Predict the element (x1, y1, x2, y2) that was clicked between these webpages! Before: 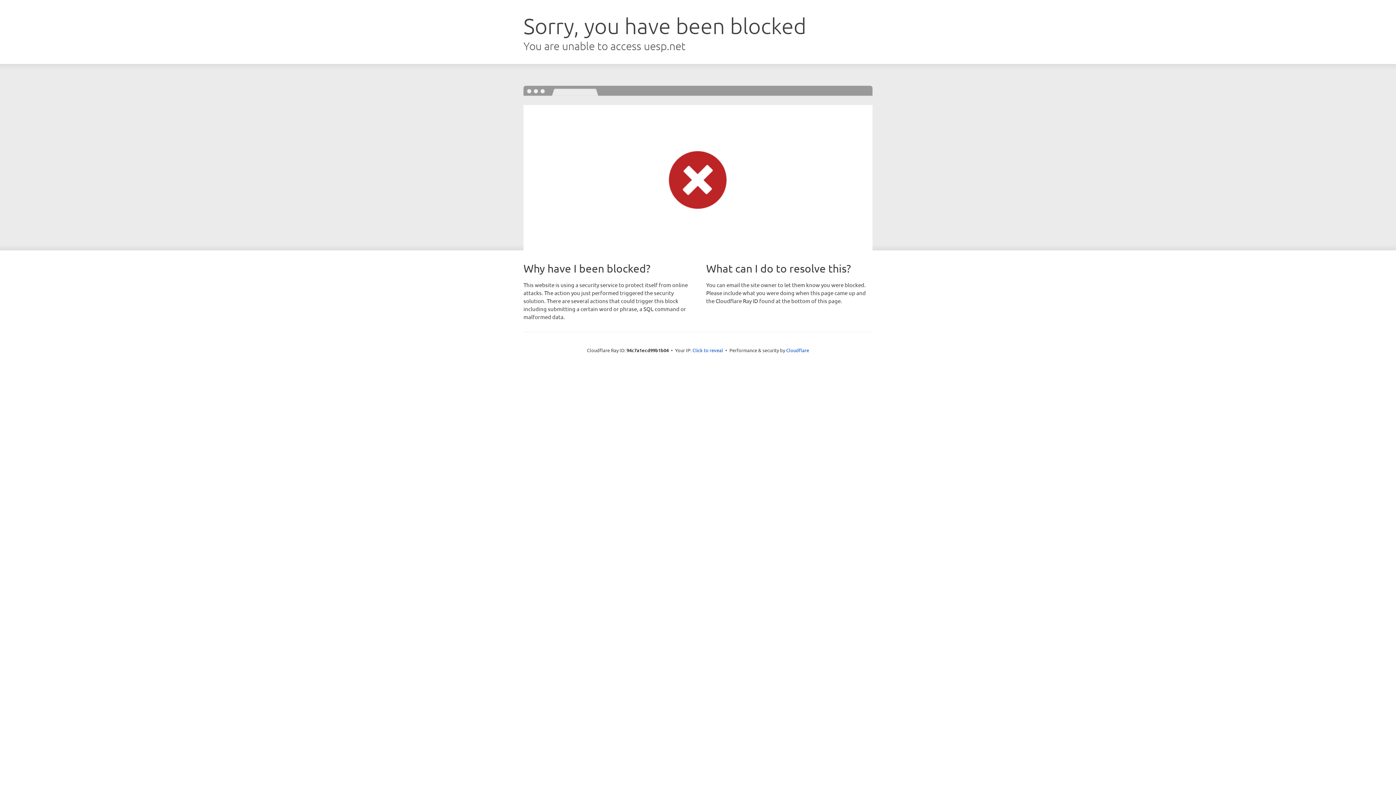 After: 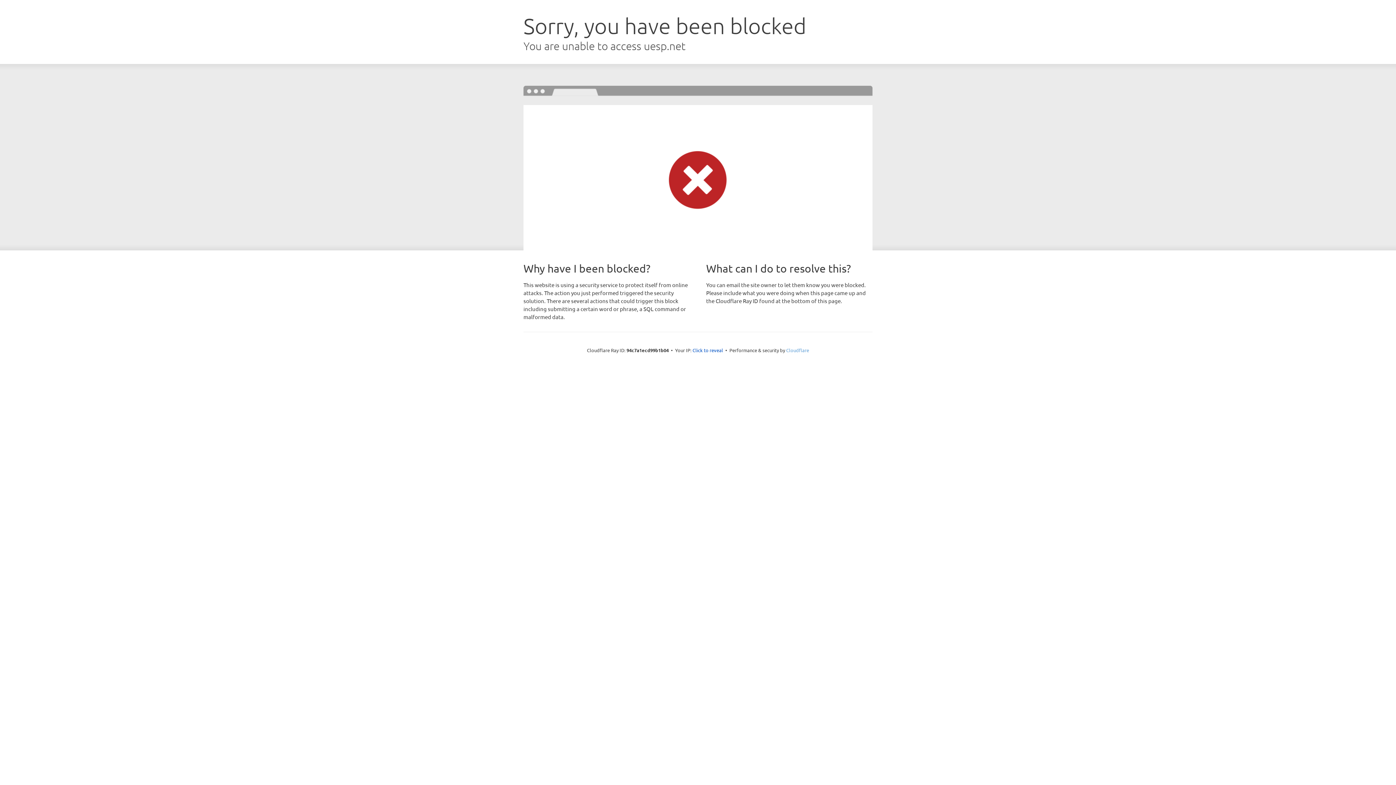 Action: label: Cloudflare bbox: (786, 347, 809, 353)